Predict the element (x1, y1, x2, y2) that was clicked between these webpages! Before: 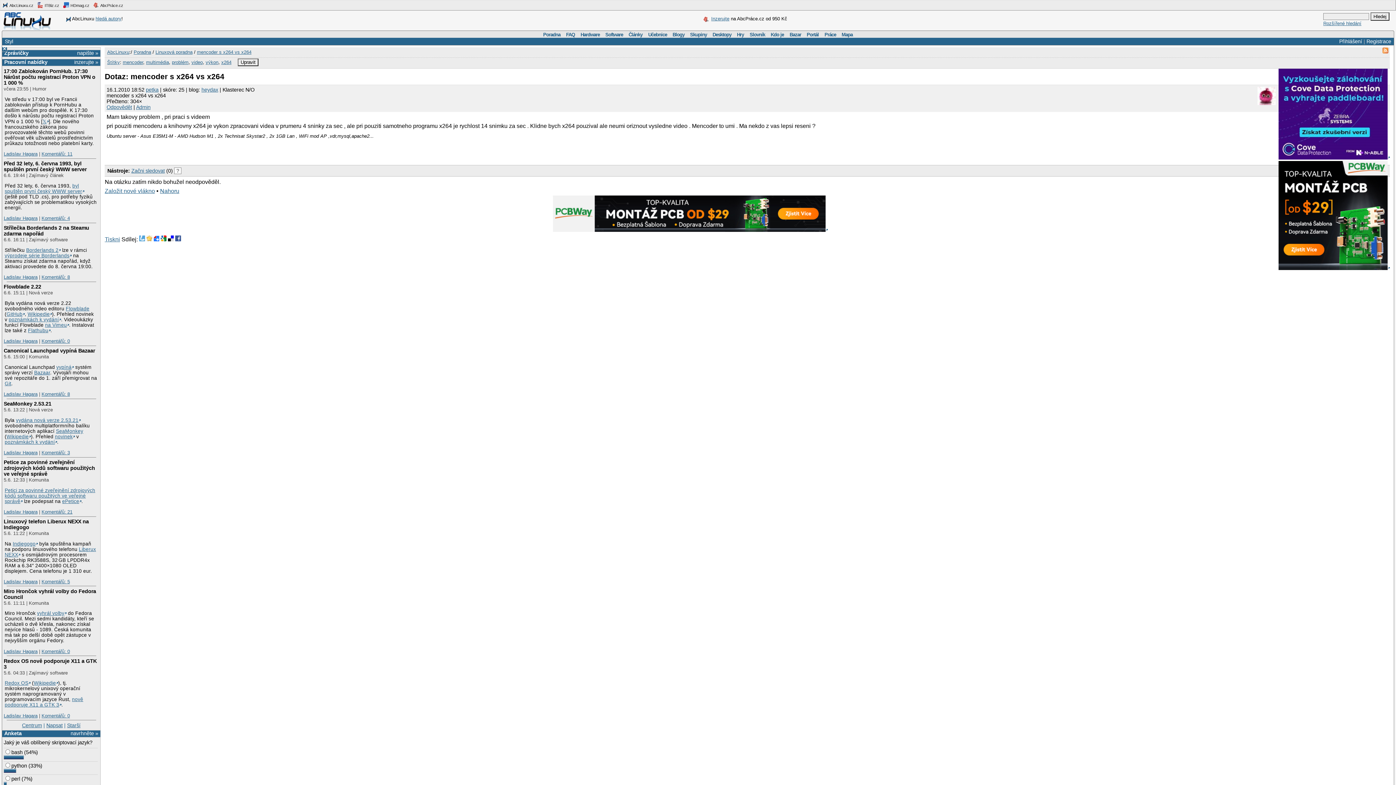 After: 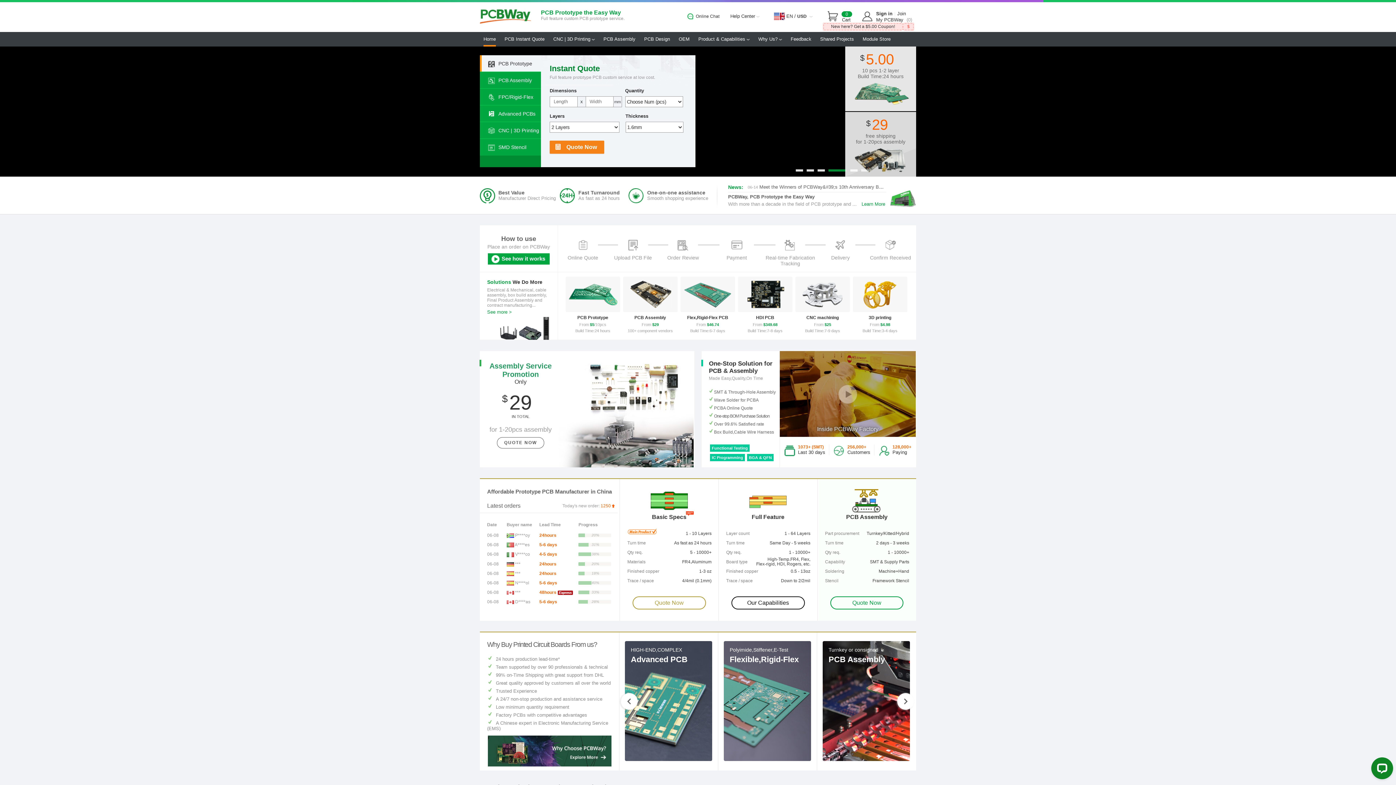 Action: bbox: (552, 226, 827, 233)